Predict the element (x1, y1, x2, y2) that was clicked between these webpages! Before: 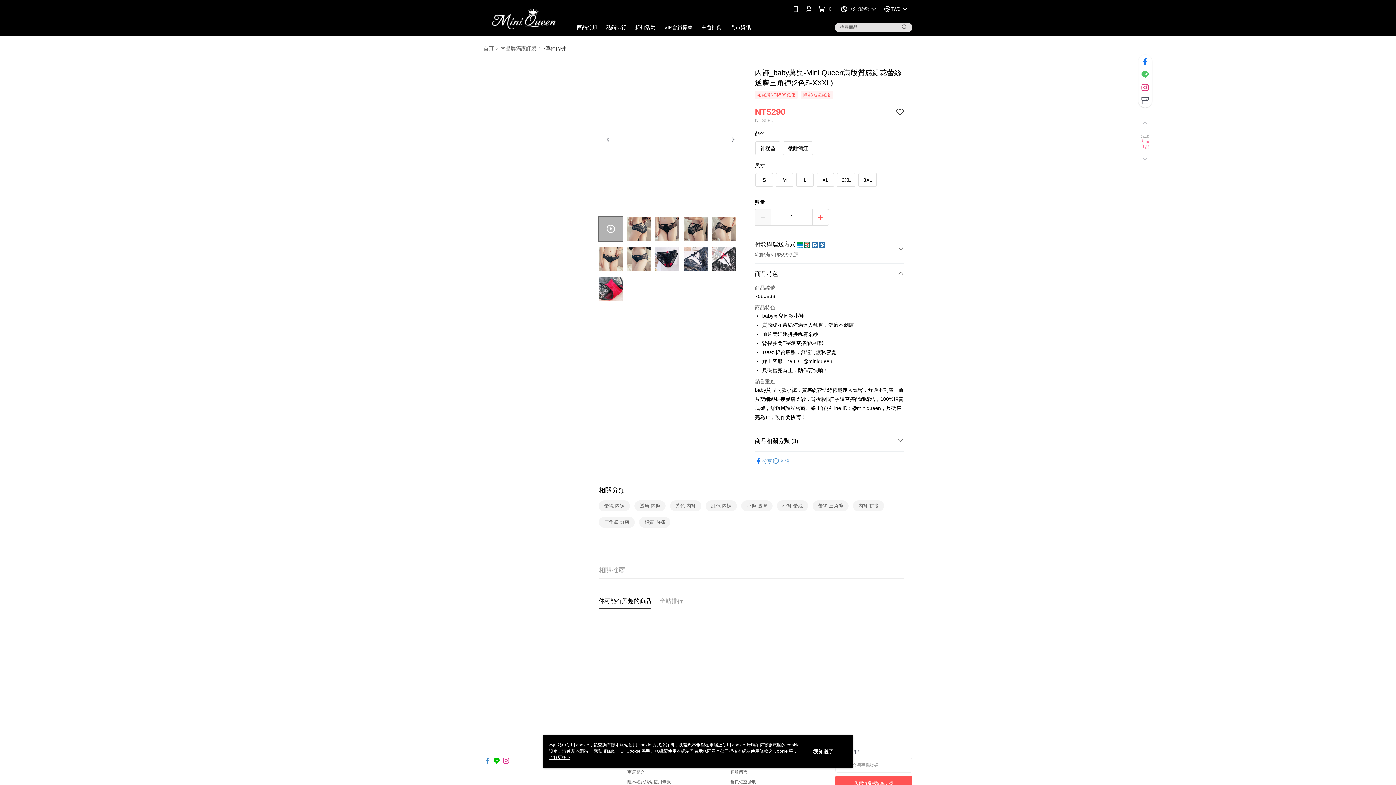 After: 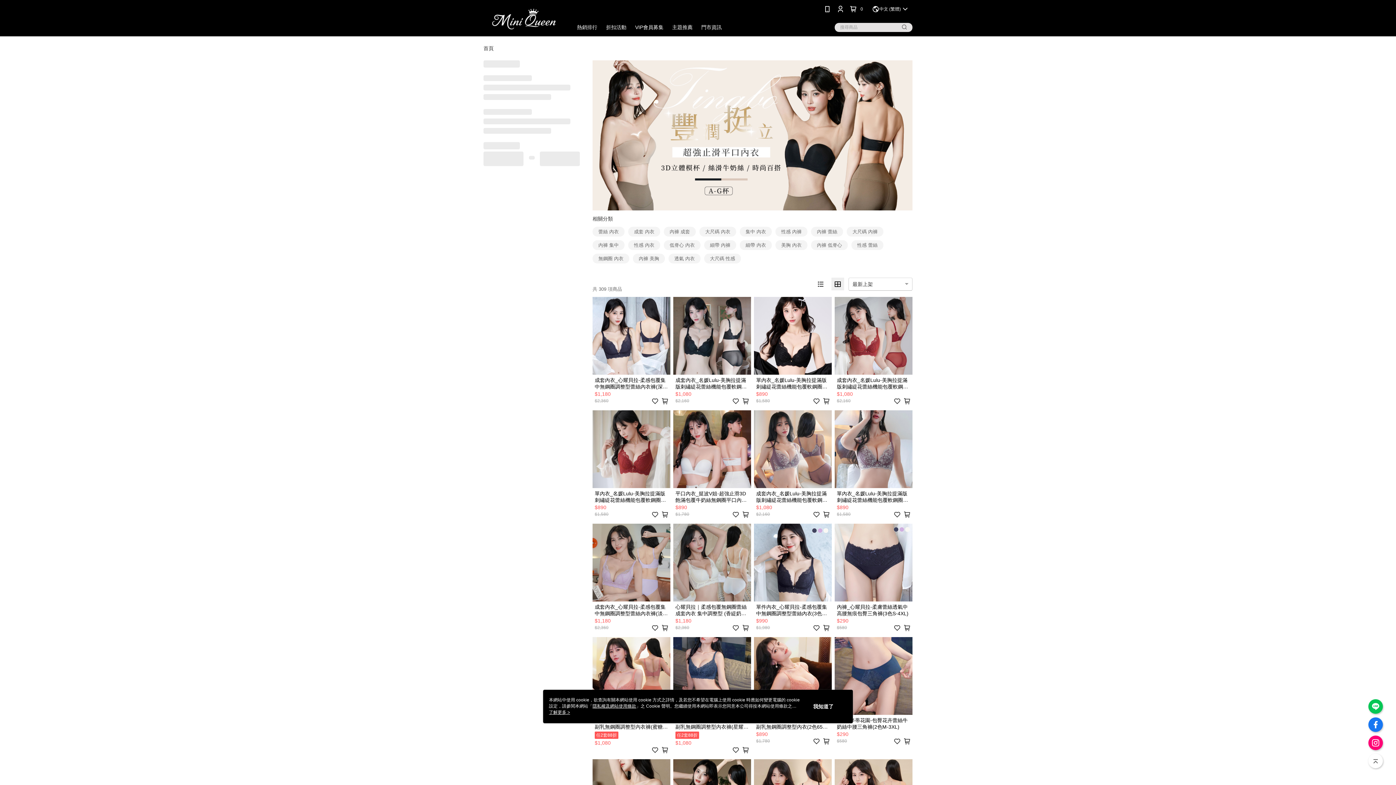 Action: label: ✶品牌獨家訂製 bbox: (500, 45, 536, 50)